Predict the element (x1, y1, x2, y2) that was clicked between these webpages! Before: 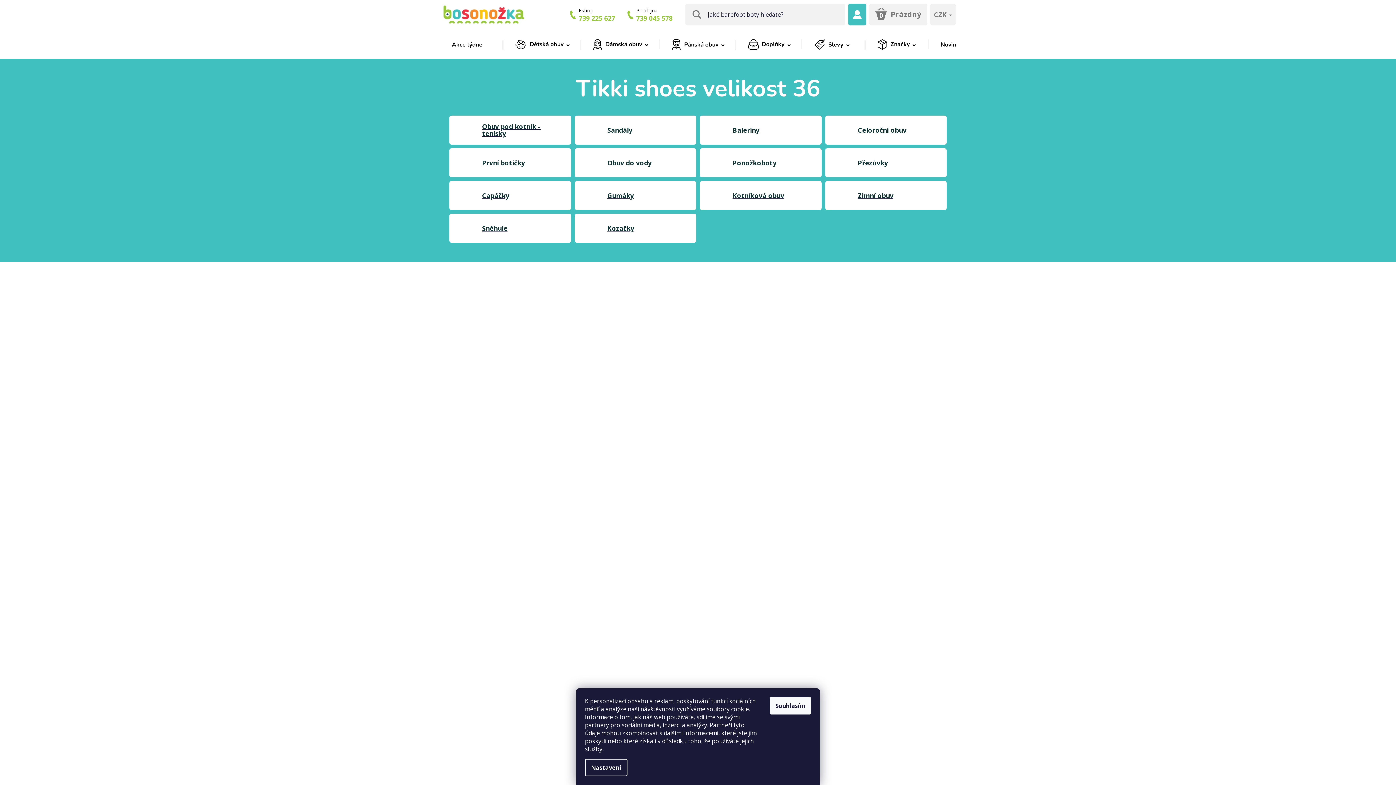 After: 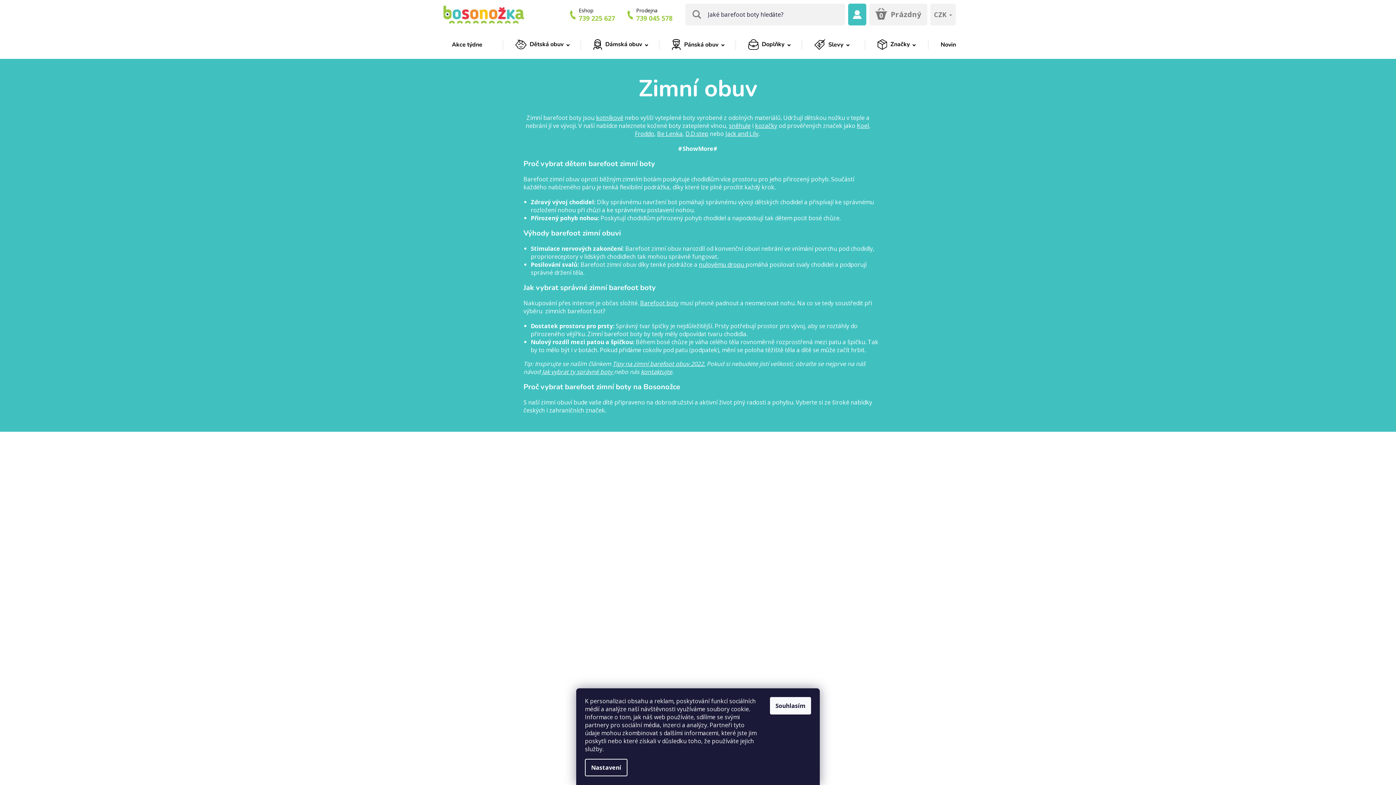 Action: bbox: (825, 181, 946, 210) label: Zimní obuv